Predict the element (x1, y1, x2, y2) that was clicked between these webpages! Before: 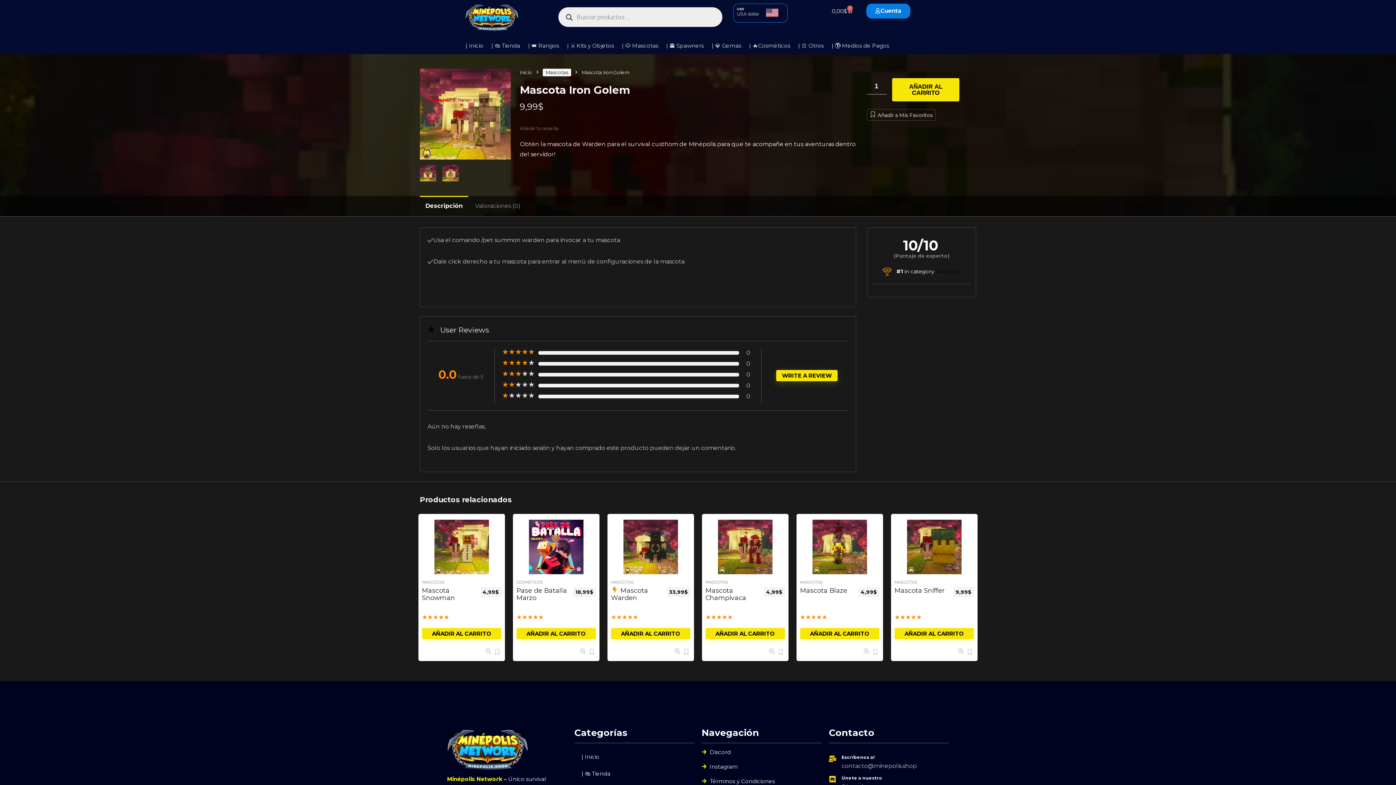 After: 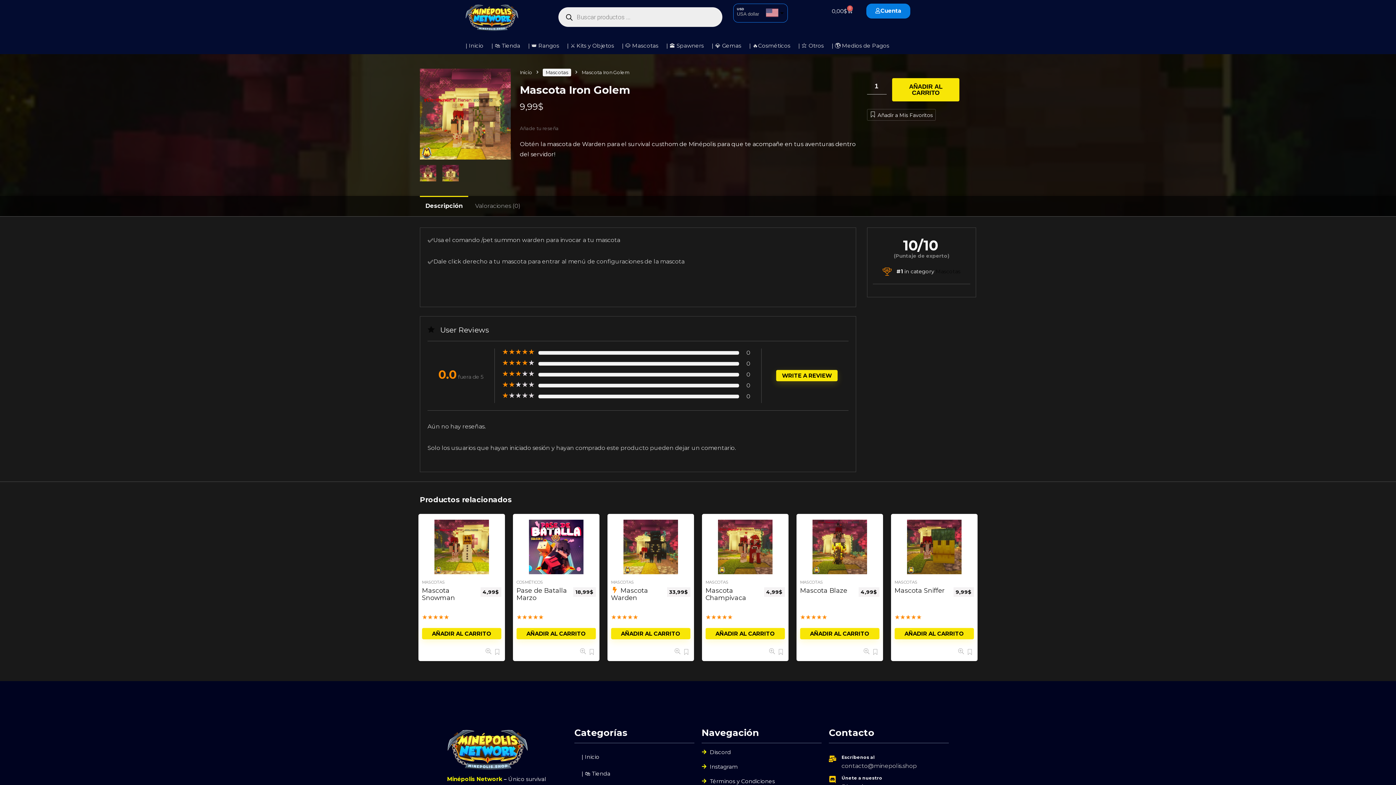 Action: bbox: (701, 763, 821, 770) label: Instagram